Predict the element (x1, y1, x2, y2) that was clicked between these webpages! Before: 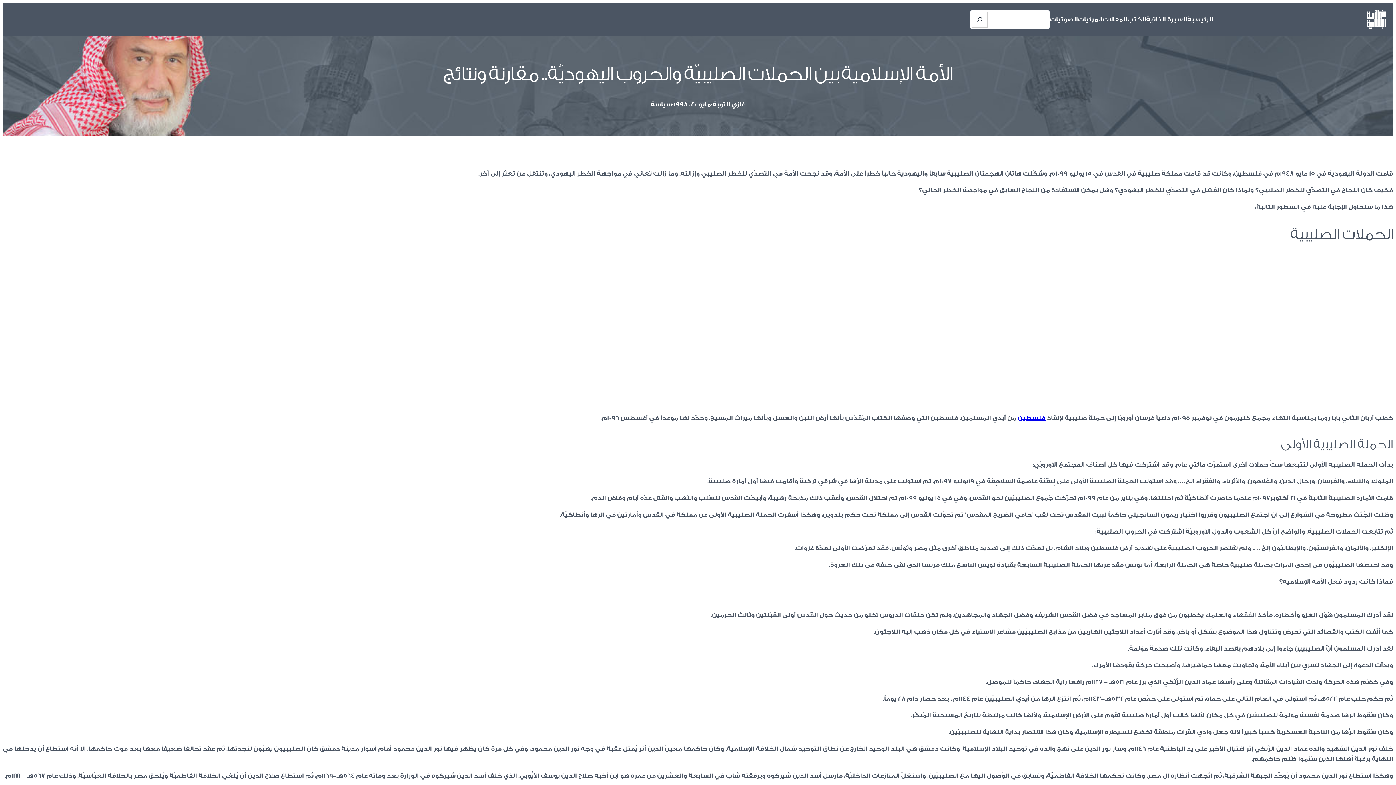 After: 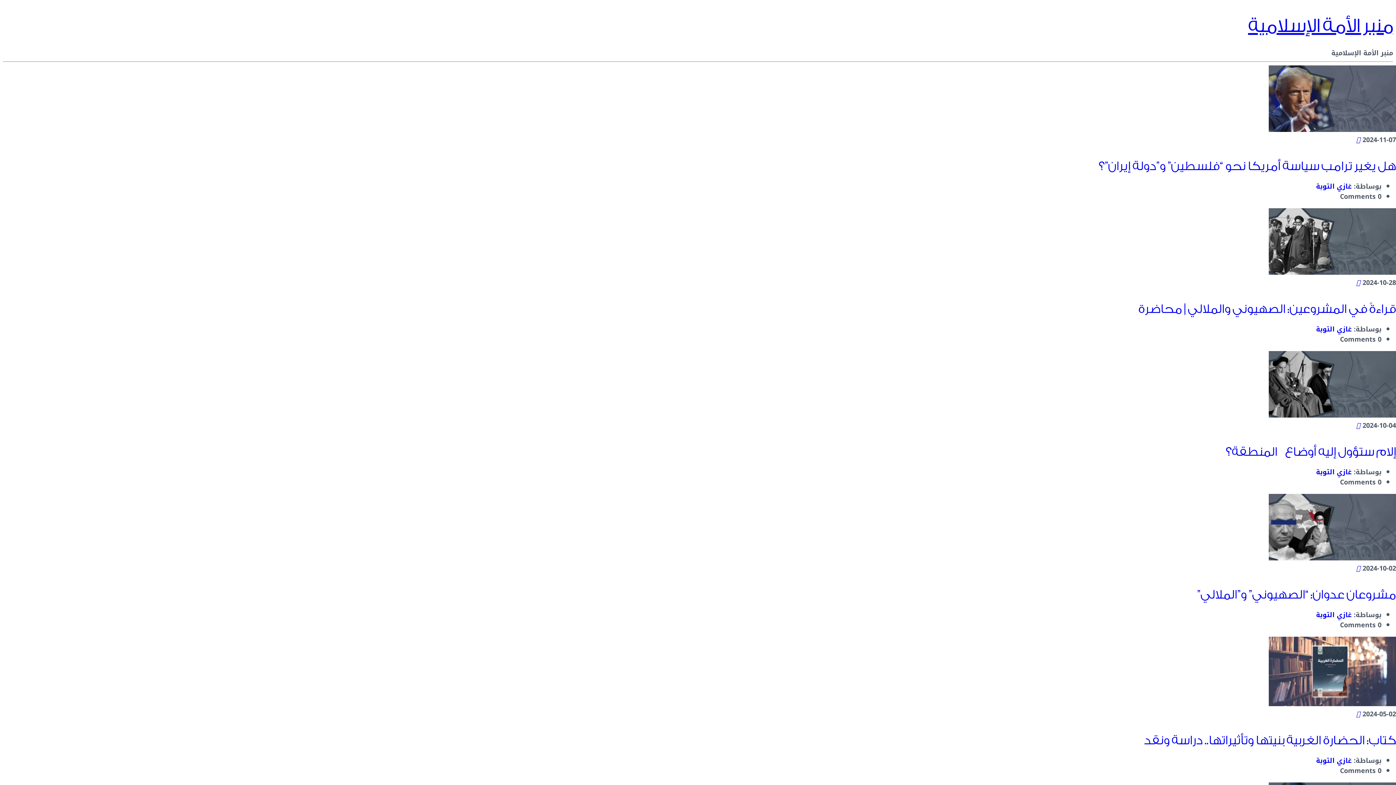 Action: label: المقالات bbox: (1102, 14, 1127, 24)